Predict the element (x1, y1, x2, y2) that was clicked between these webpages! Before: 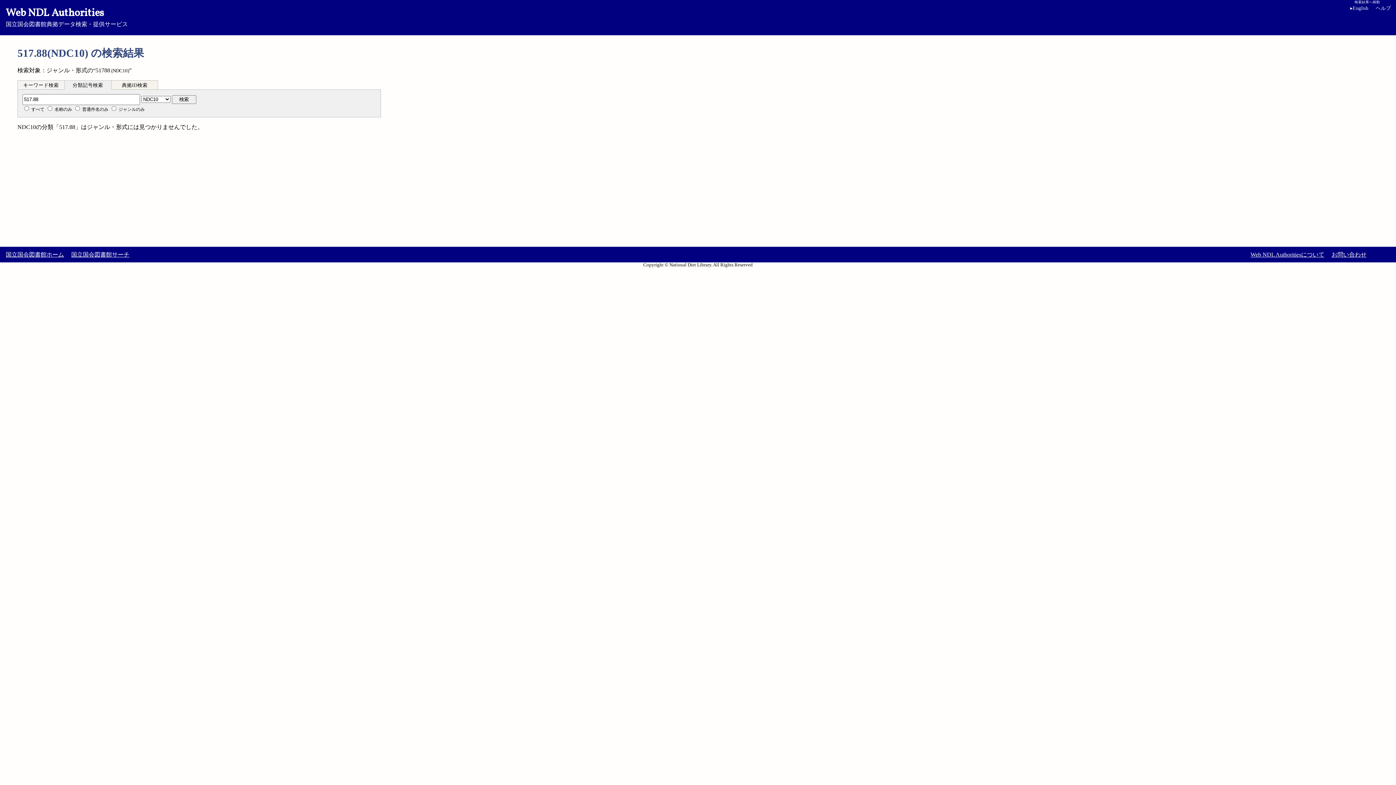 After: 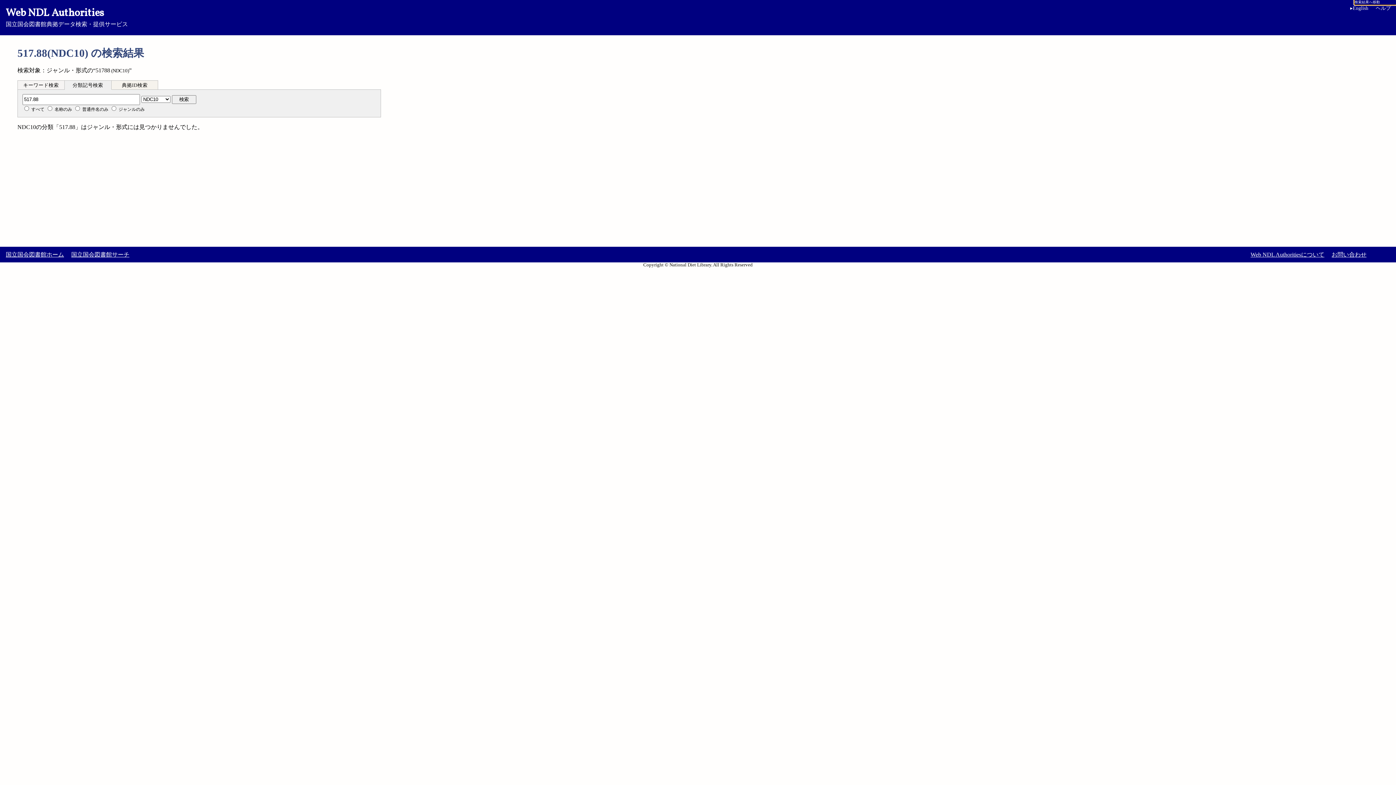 Action: bbox: (1354, 0, 1396, 4) label: 検索結果へ移動